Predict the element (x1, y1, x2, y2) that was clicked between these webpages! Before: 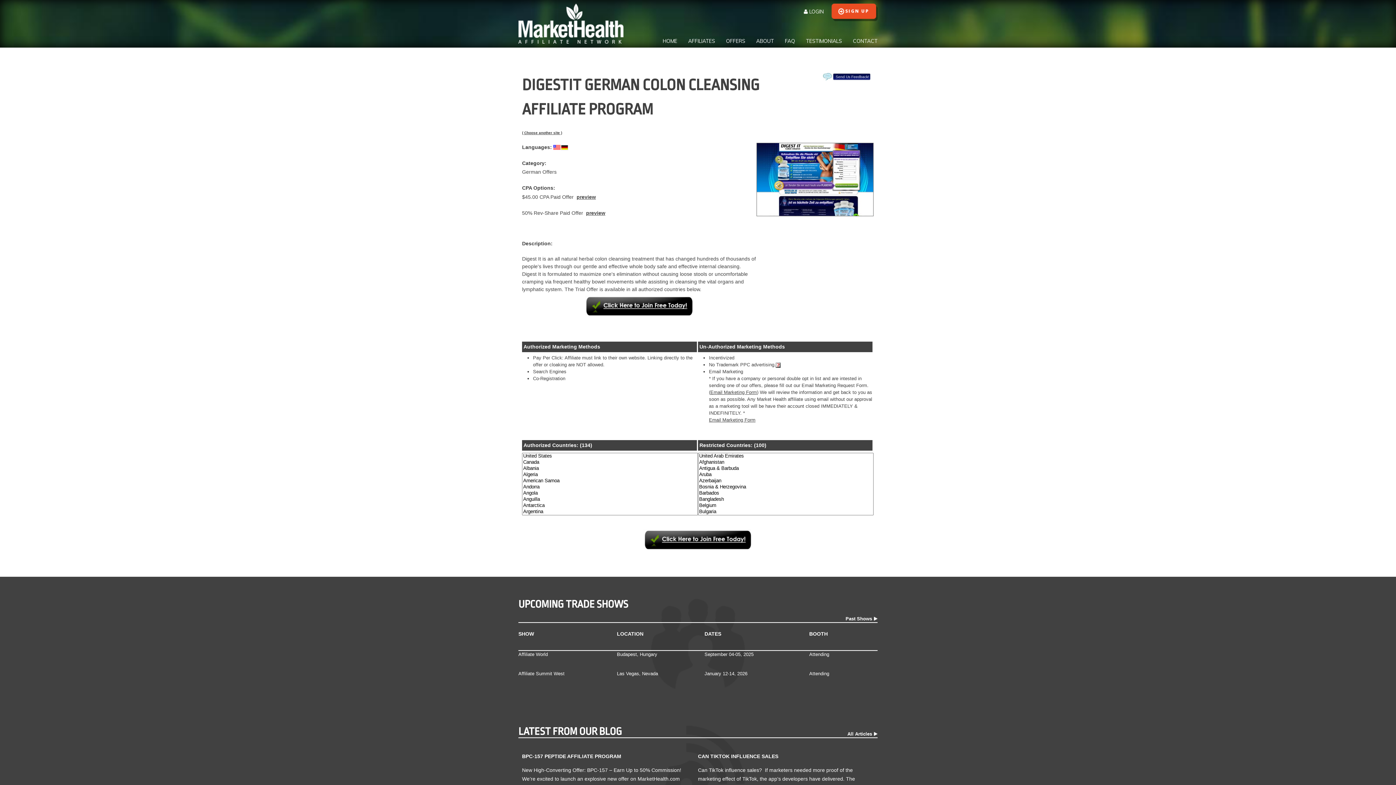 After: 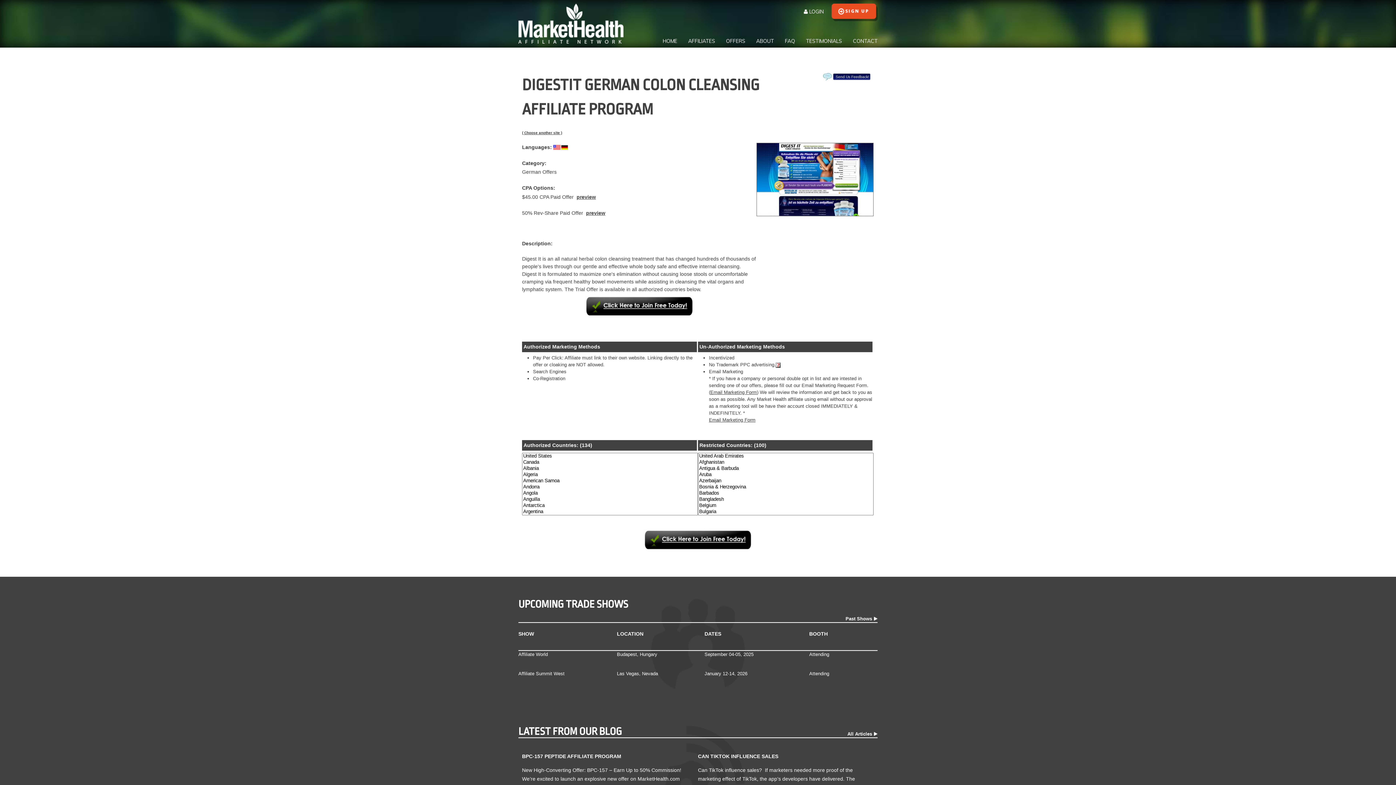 Action: bbox: (709, 417, 755, 422) label: Email Marketing Form